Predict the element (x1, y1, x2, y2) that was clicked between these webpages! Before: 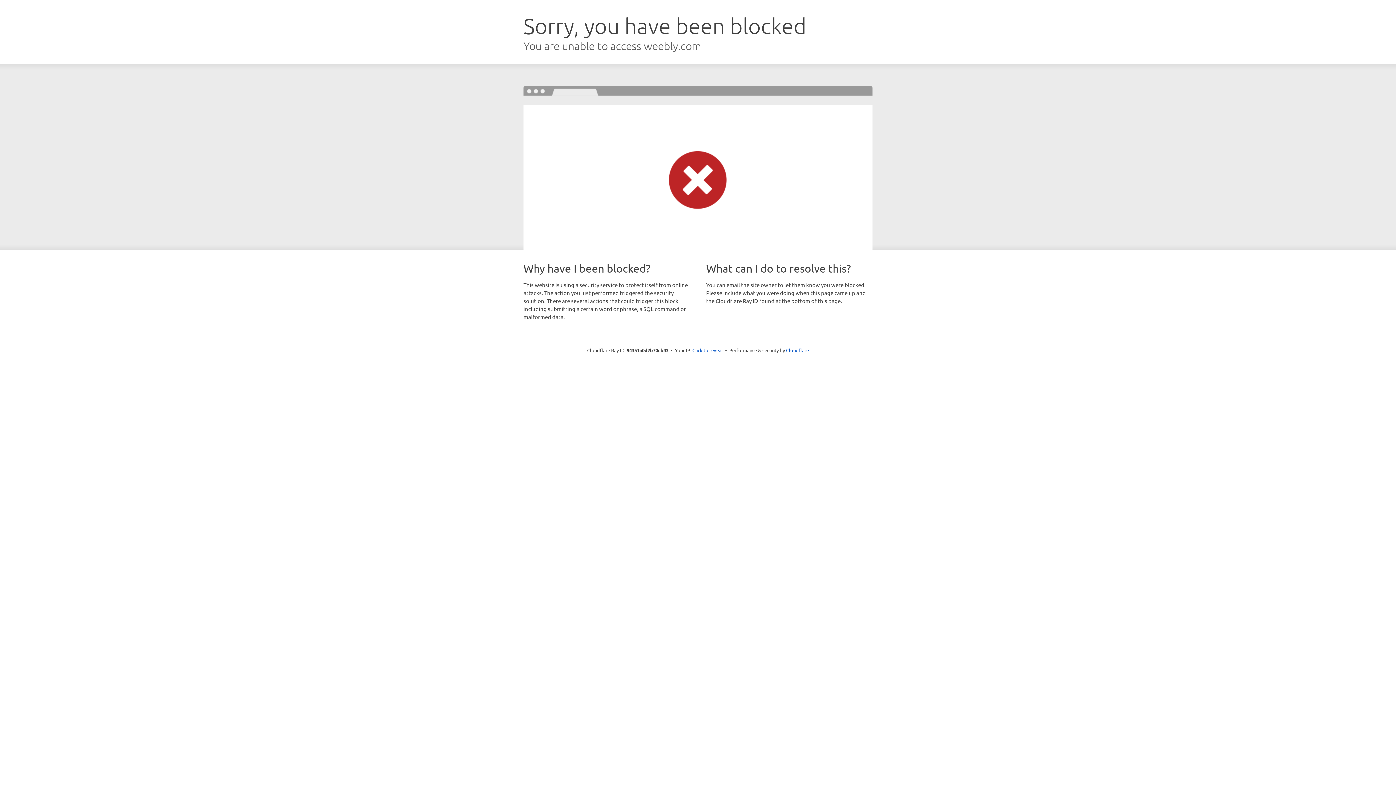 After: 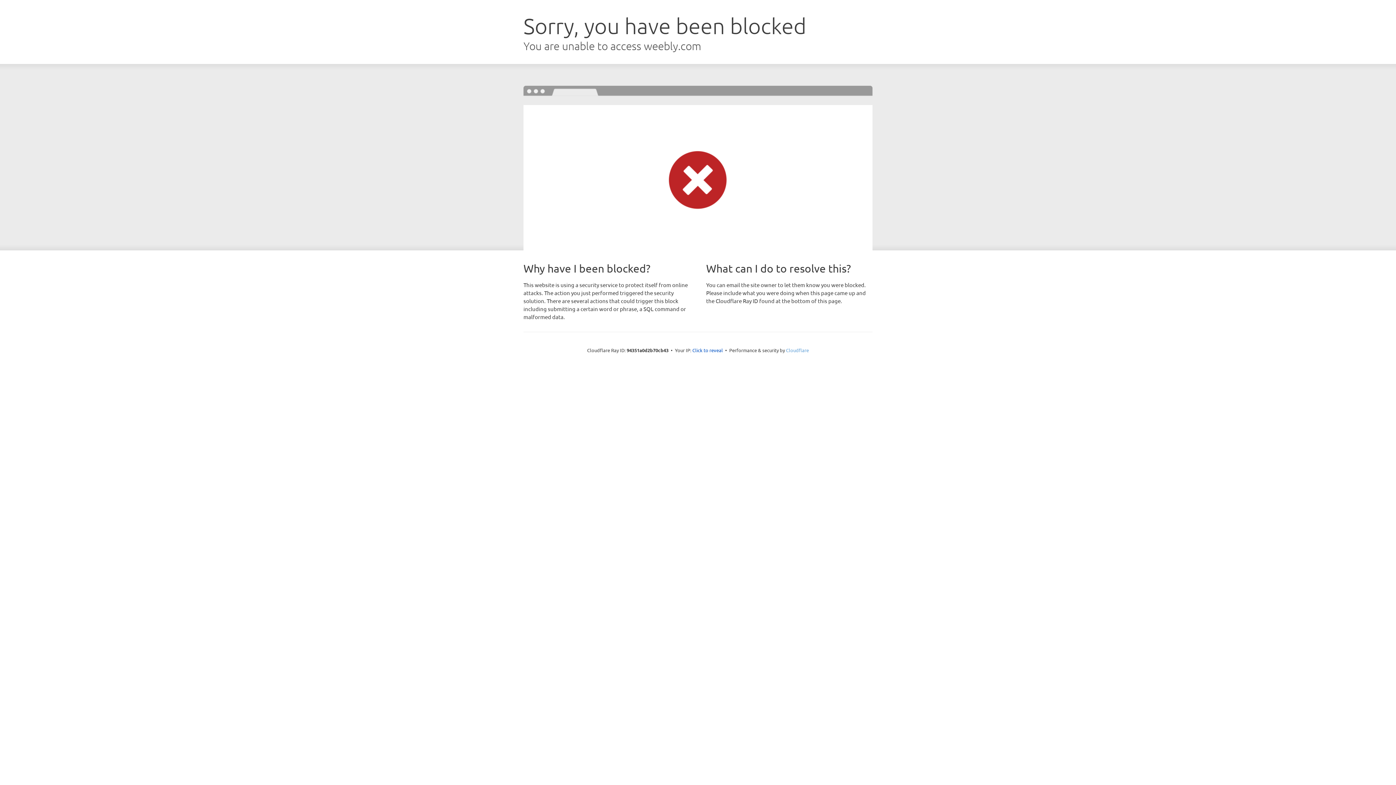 Action: bbox: (786, 347, 809, 353) label: Cloudflare